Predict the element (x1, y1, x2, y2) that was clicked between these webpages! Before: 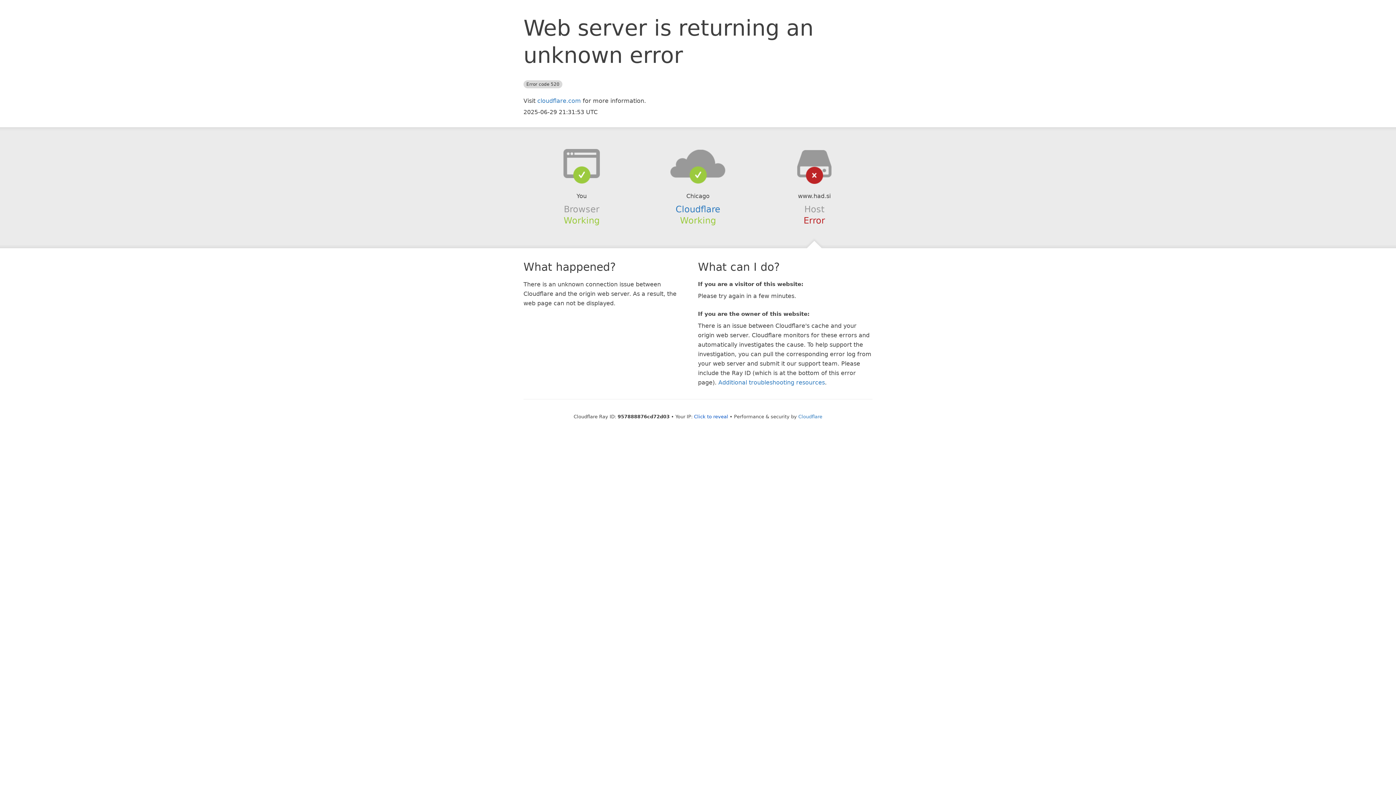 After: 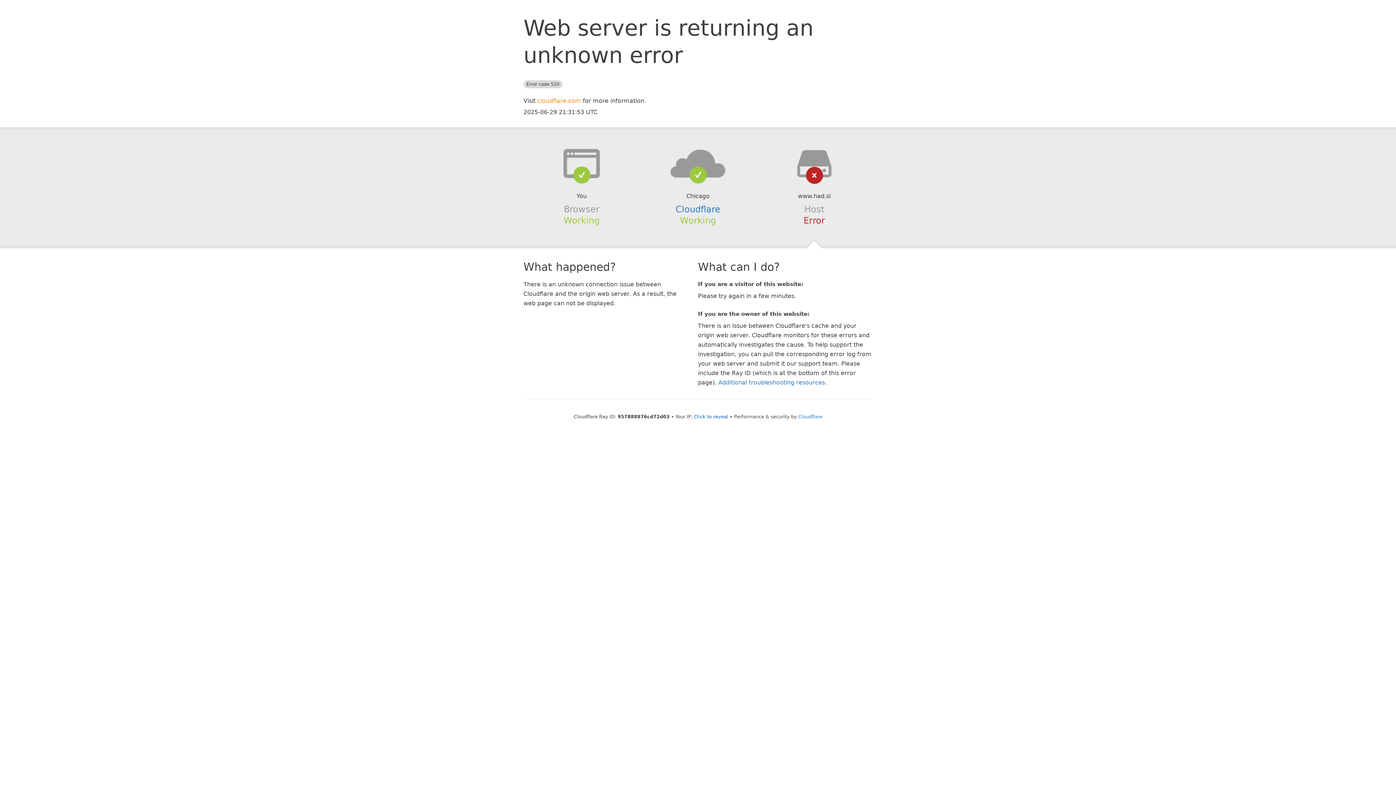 Action: bbox: (537, 97, 581, 104) label: cloudflare.com